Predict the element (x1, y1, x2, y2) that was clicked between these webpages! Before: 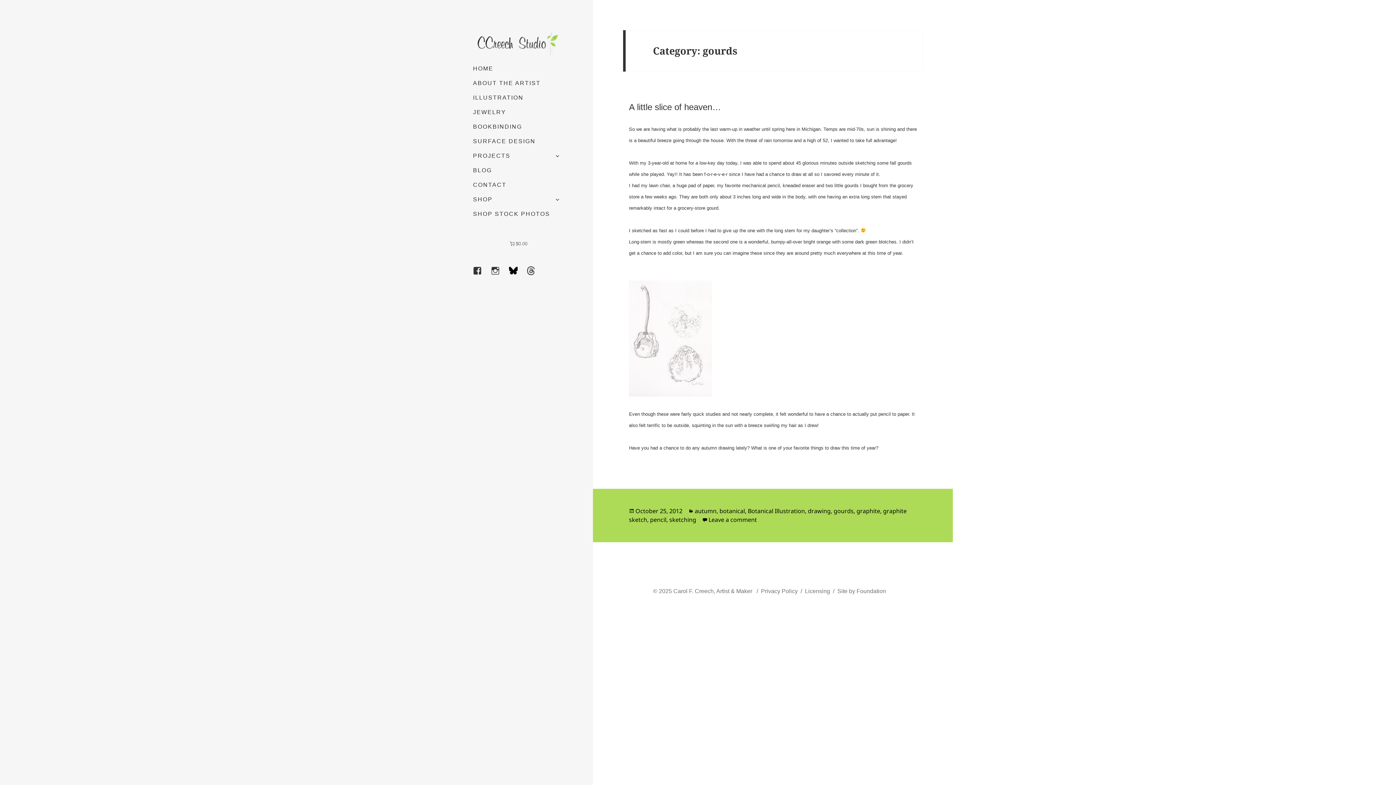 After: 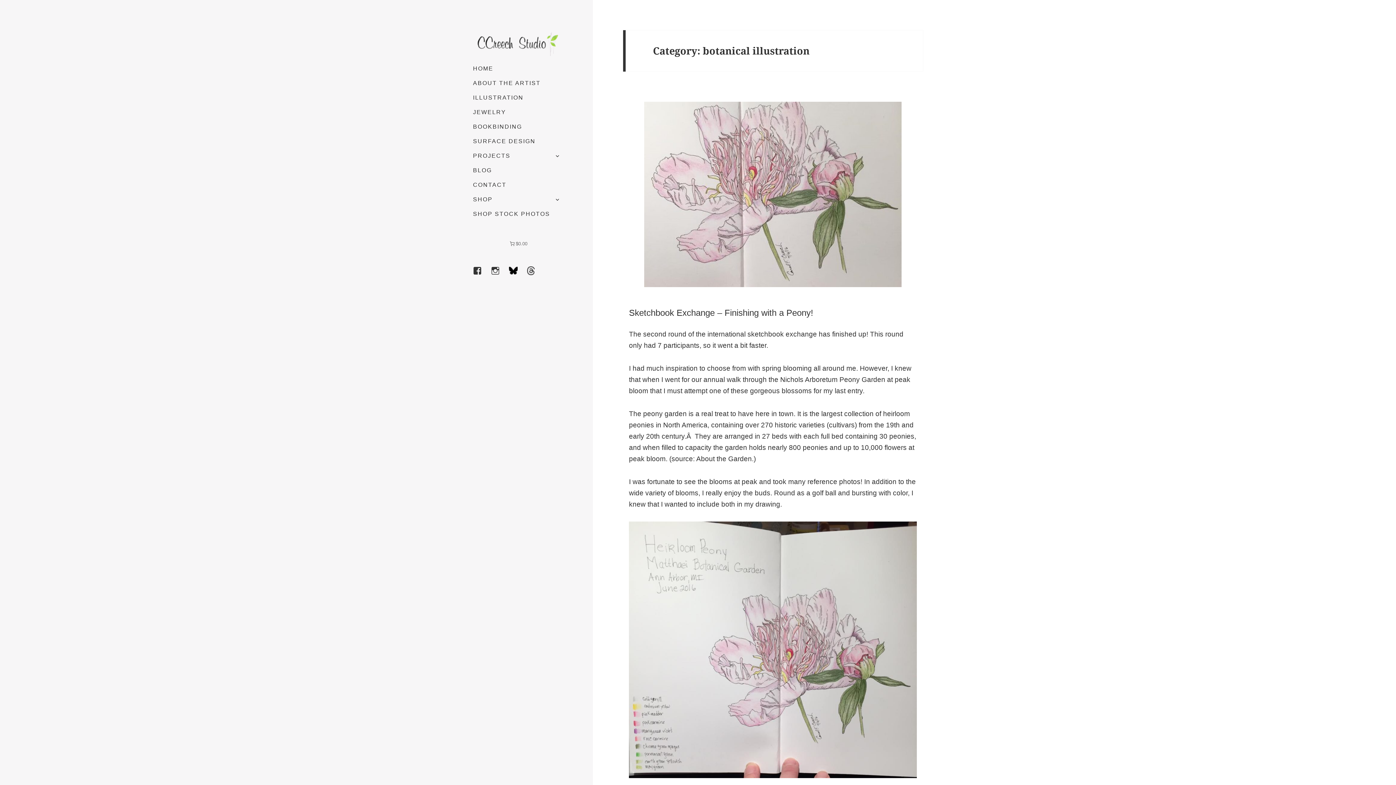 Action: bbox: (748, 507, 805, 515) label: Botanical Illustration